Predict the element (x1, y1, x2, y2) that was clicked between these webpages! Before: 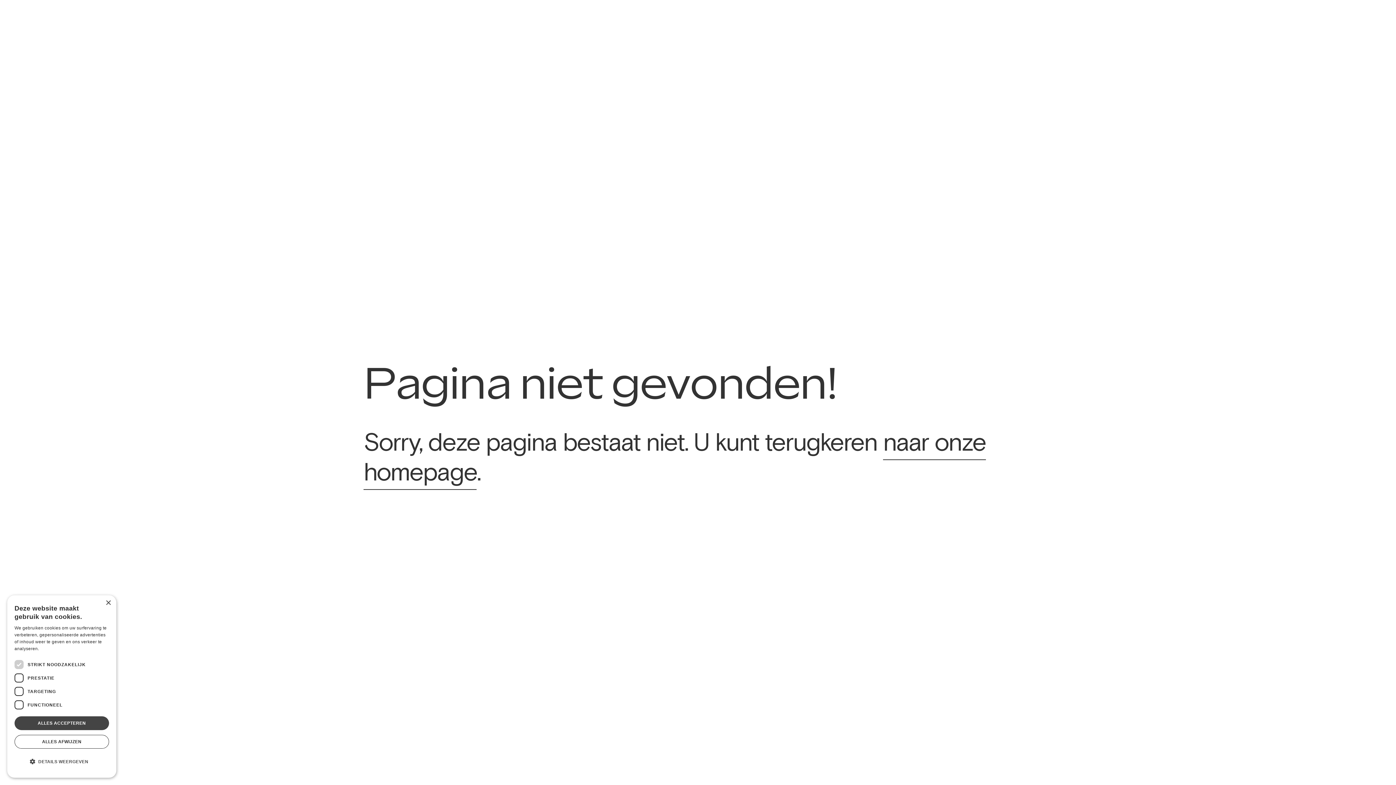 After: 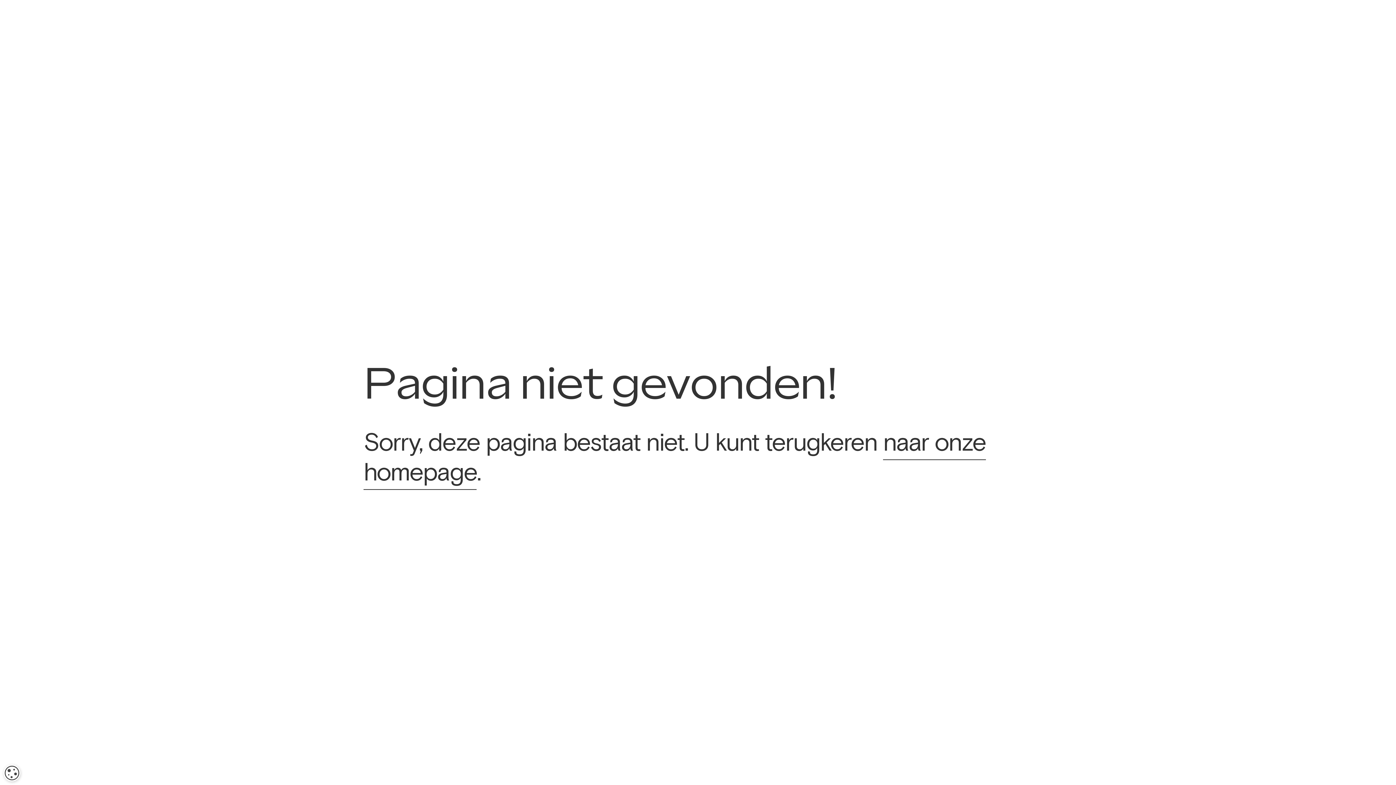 Action: bbox: (14, 735, 109, 749) label: ALLES AFWIJZEN